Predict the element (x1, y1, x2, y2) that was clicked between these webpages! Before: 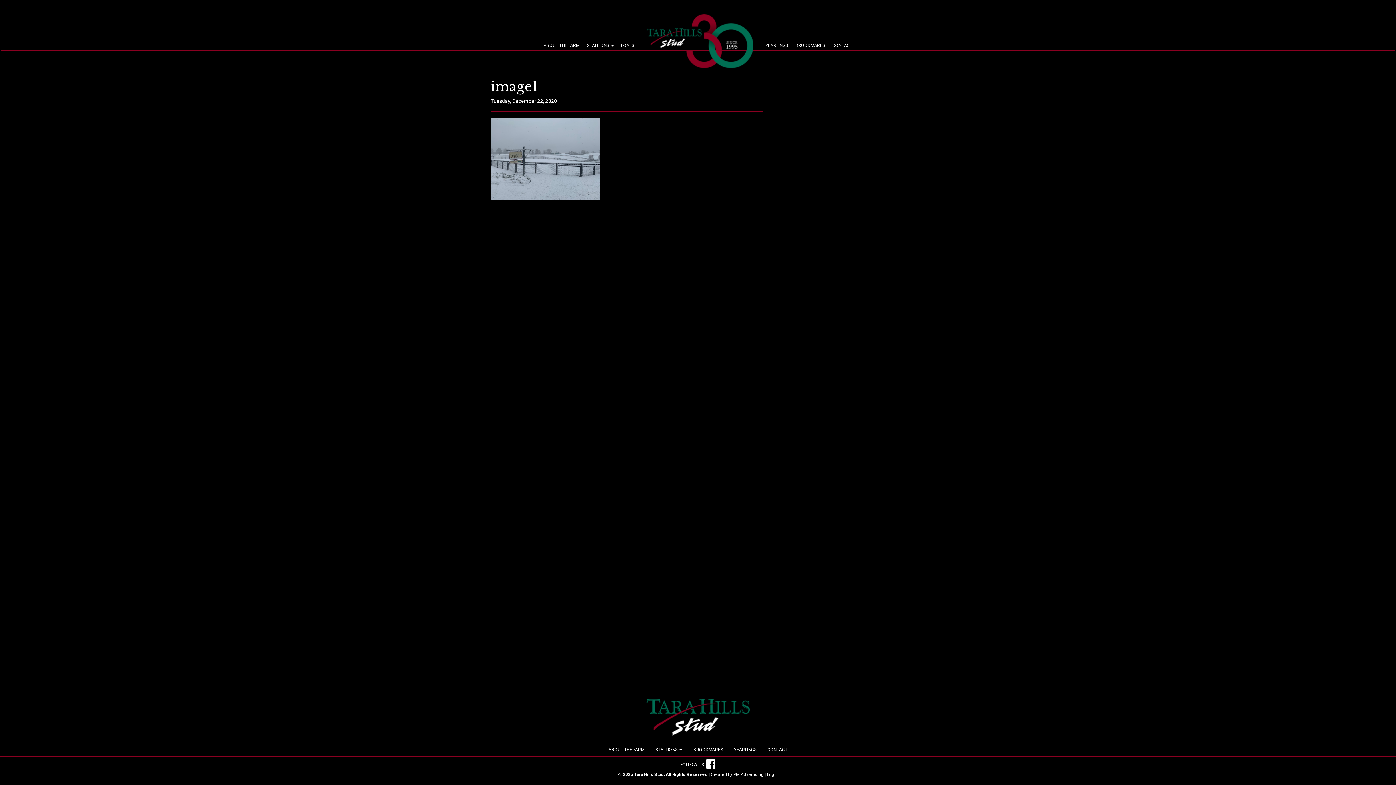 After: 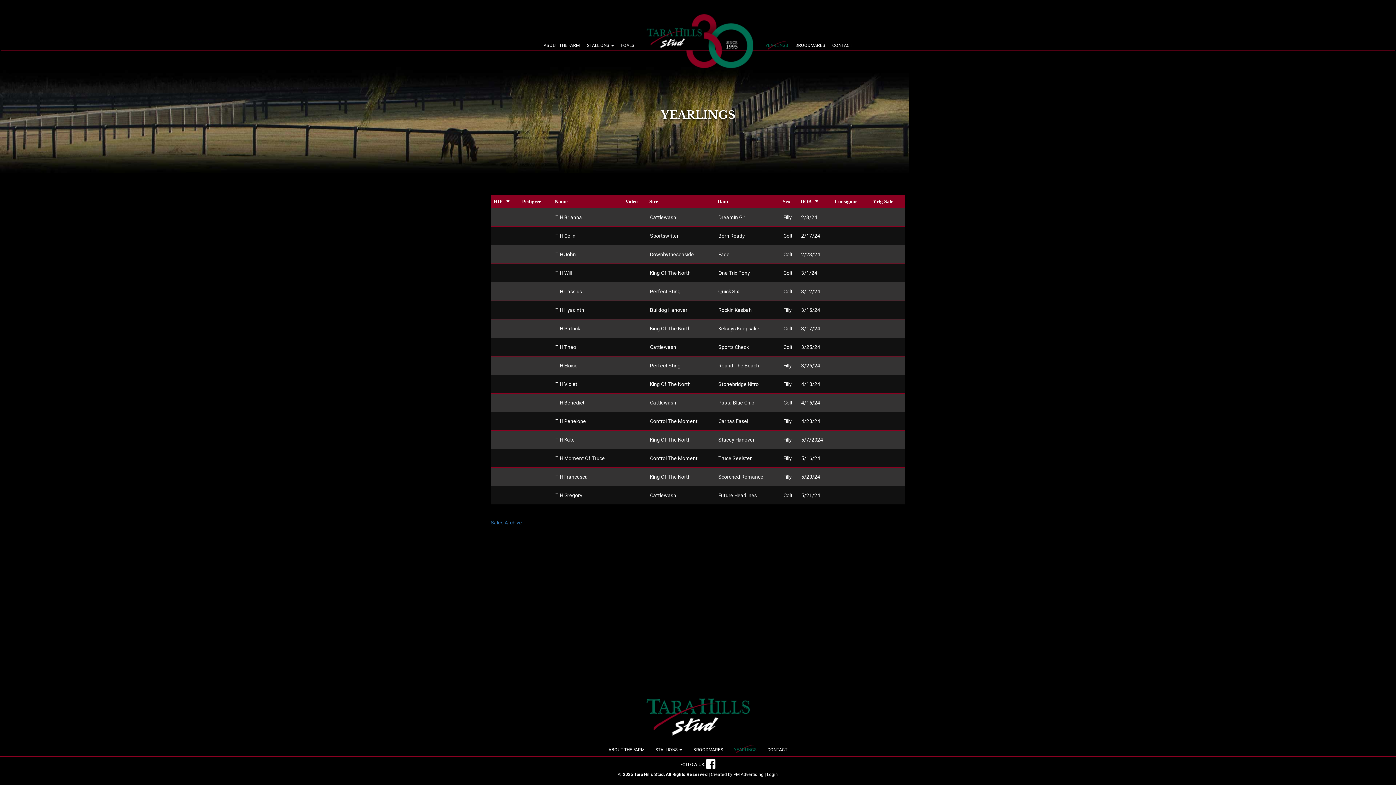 Action: bbox: (762, 40, 791, 50) label: YEARLINGS